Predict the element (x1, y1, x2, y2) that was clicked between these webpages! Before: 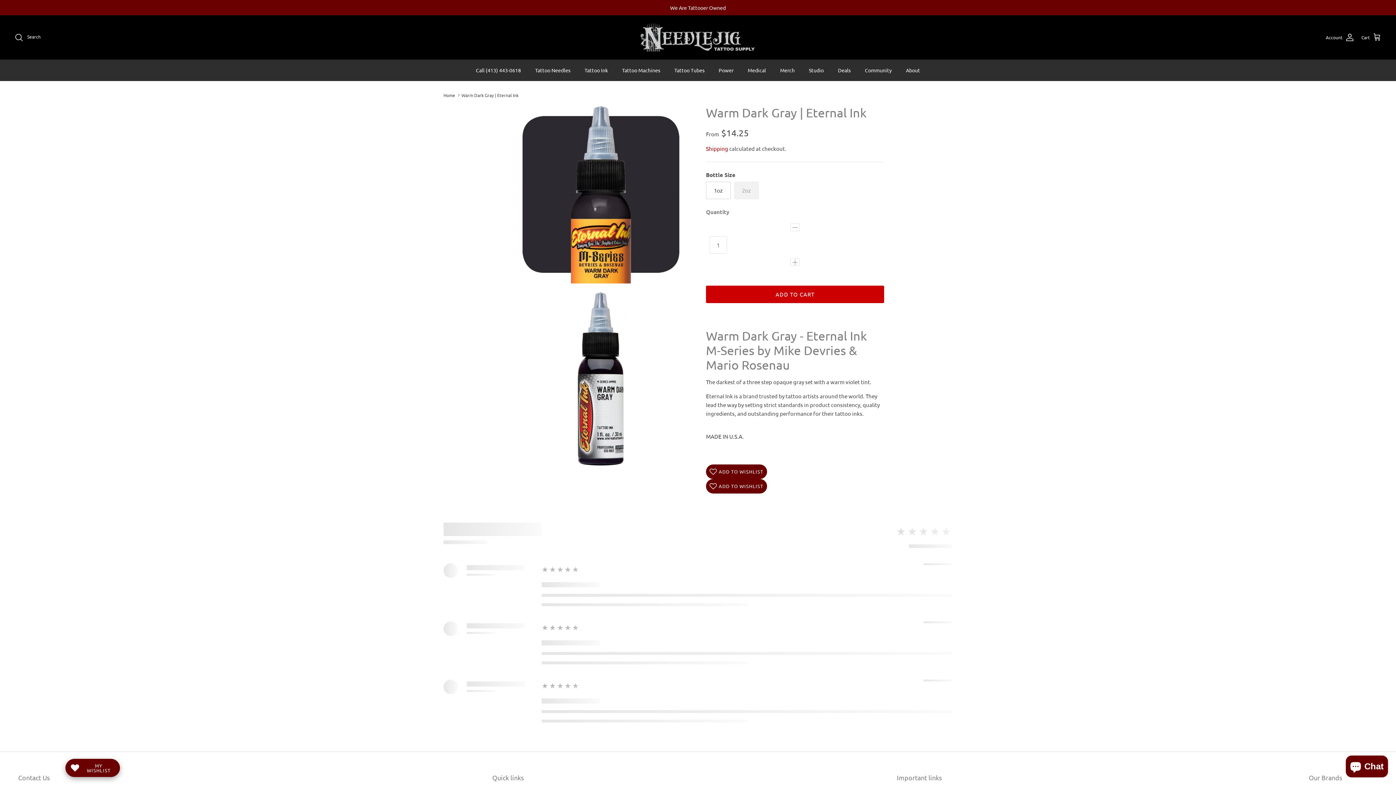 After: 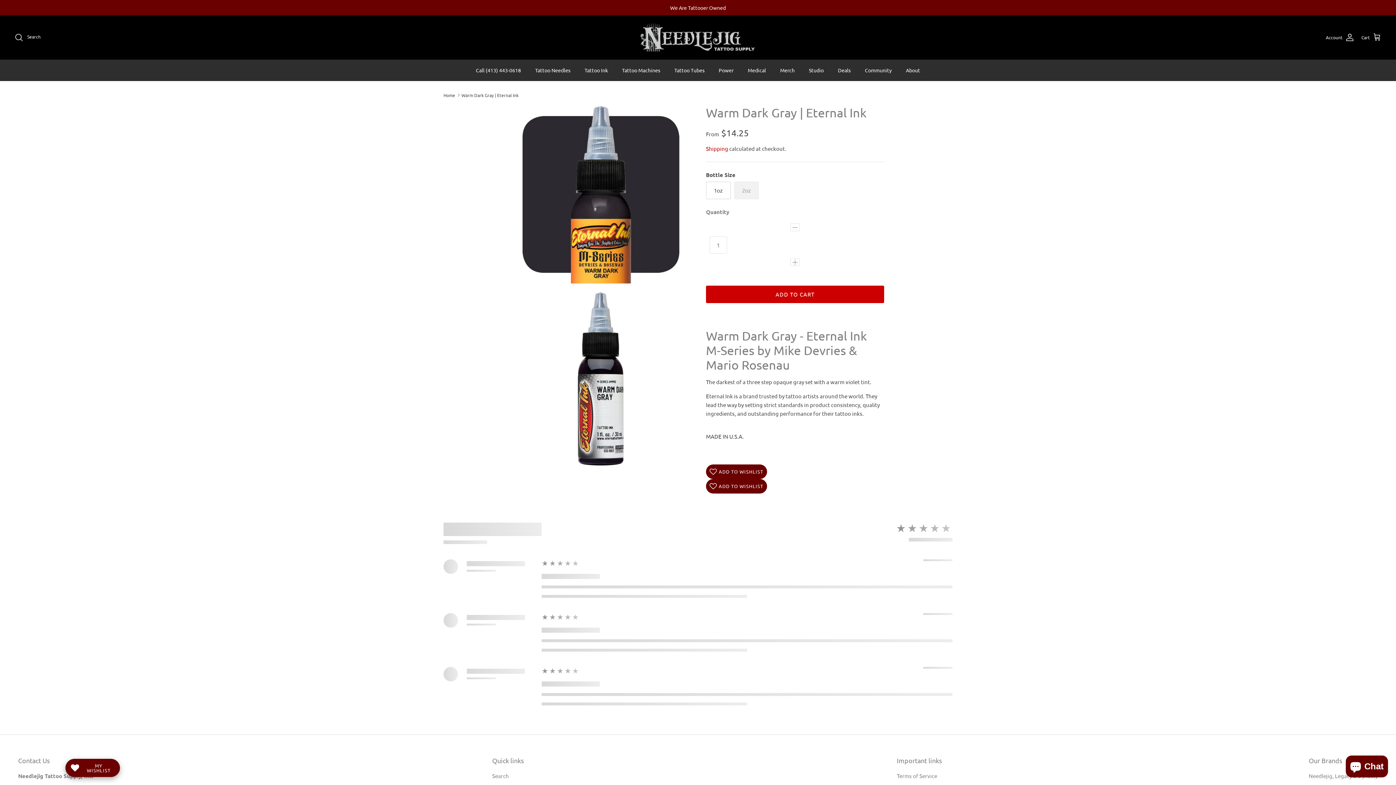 Action: bbox: (461, 92, 518, 98) label: Warm Dark Gray | Eternal Ink